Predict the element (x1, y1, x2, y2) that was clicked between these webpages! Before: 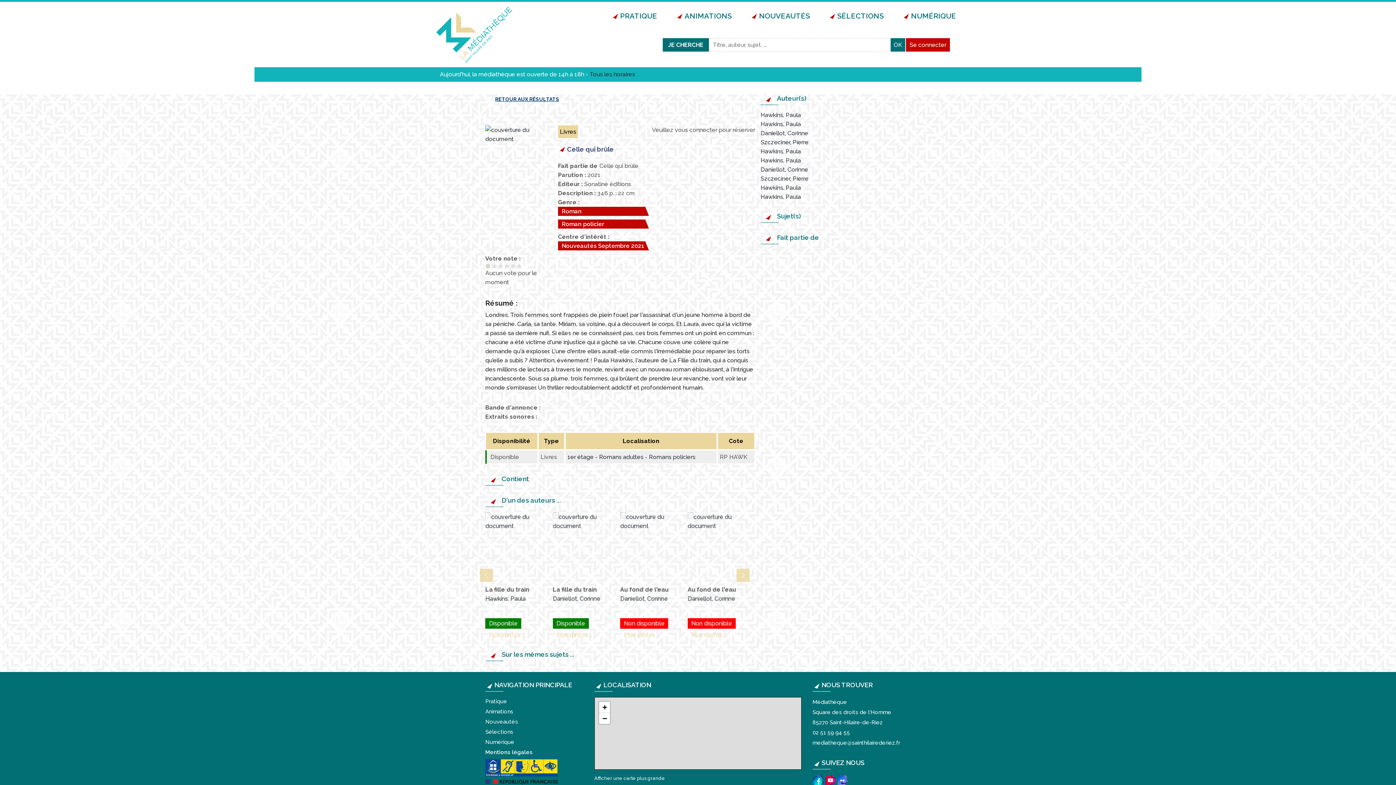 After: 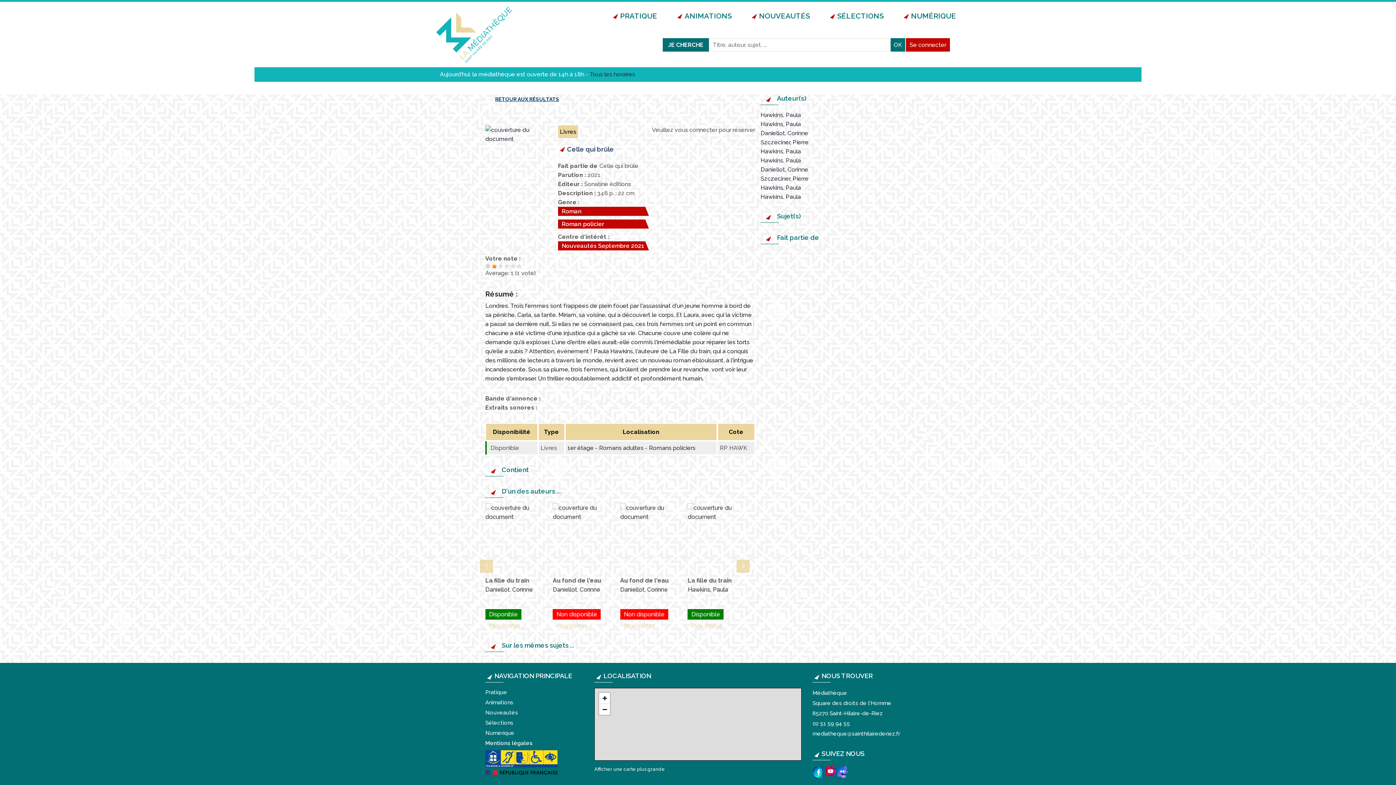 Action: label: Give it 1/5 bbox: (491, 263, 497, 268)